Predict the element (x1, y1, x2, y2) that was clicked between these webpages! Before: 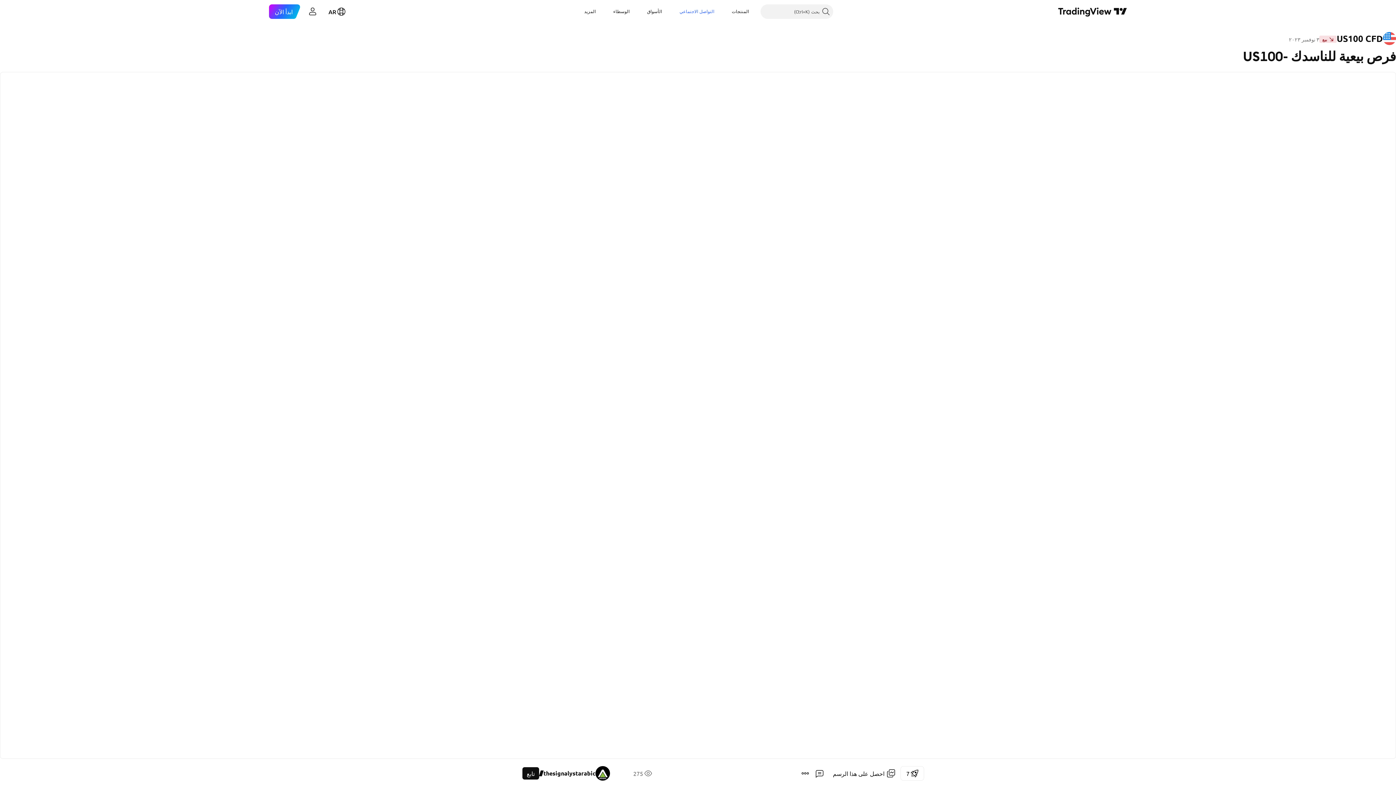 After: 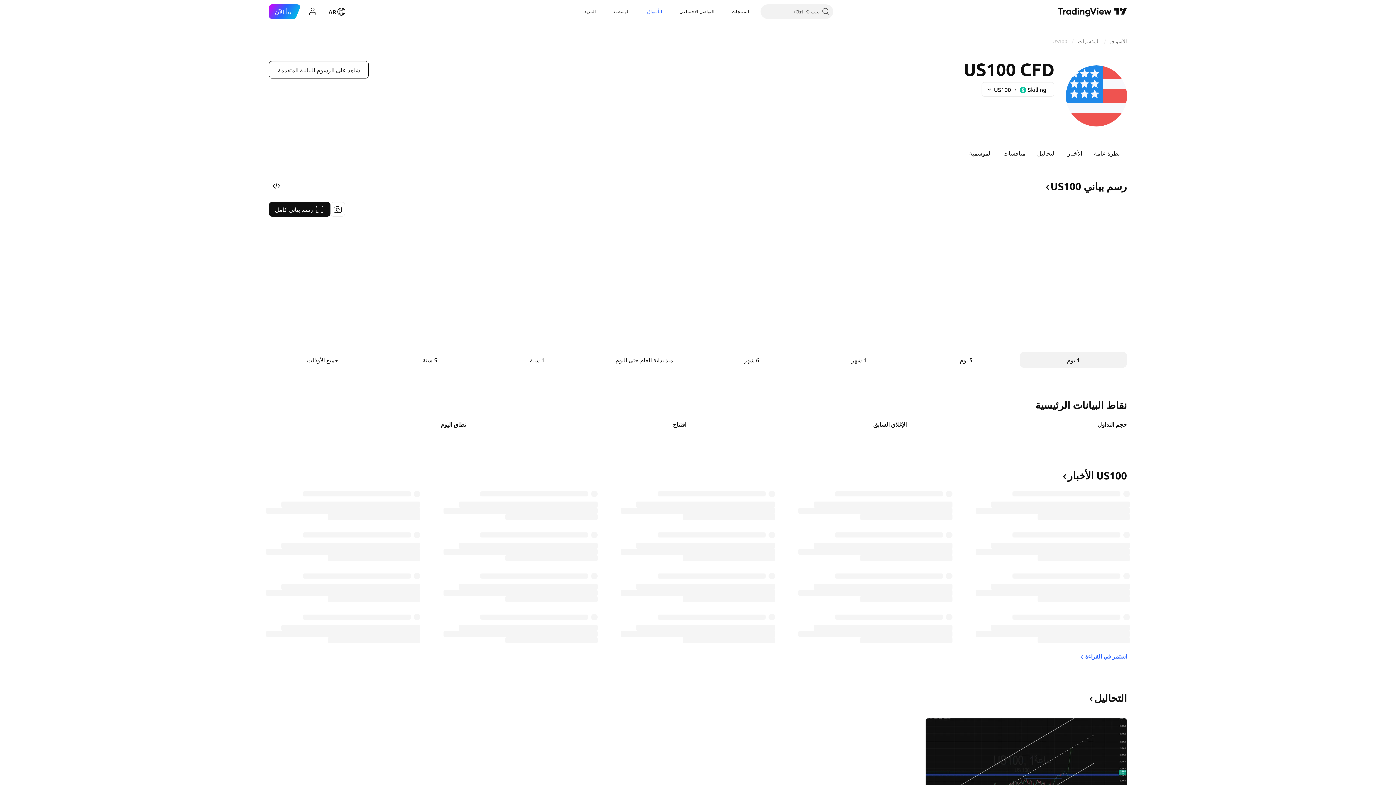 Action: label: US100 CFD bbox: (1337, 32, 1396, 45)